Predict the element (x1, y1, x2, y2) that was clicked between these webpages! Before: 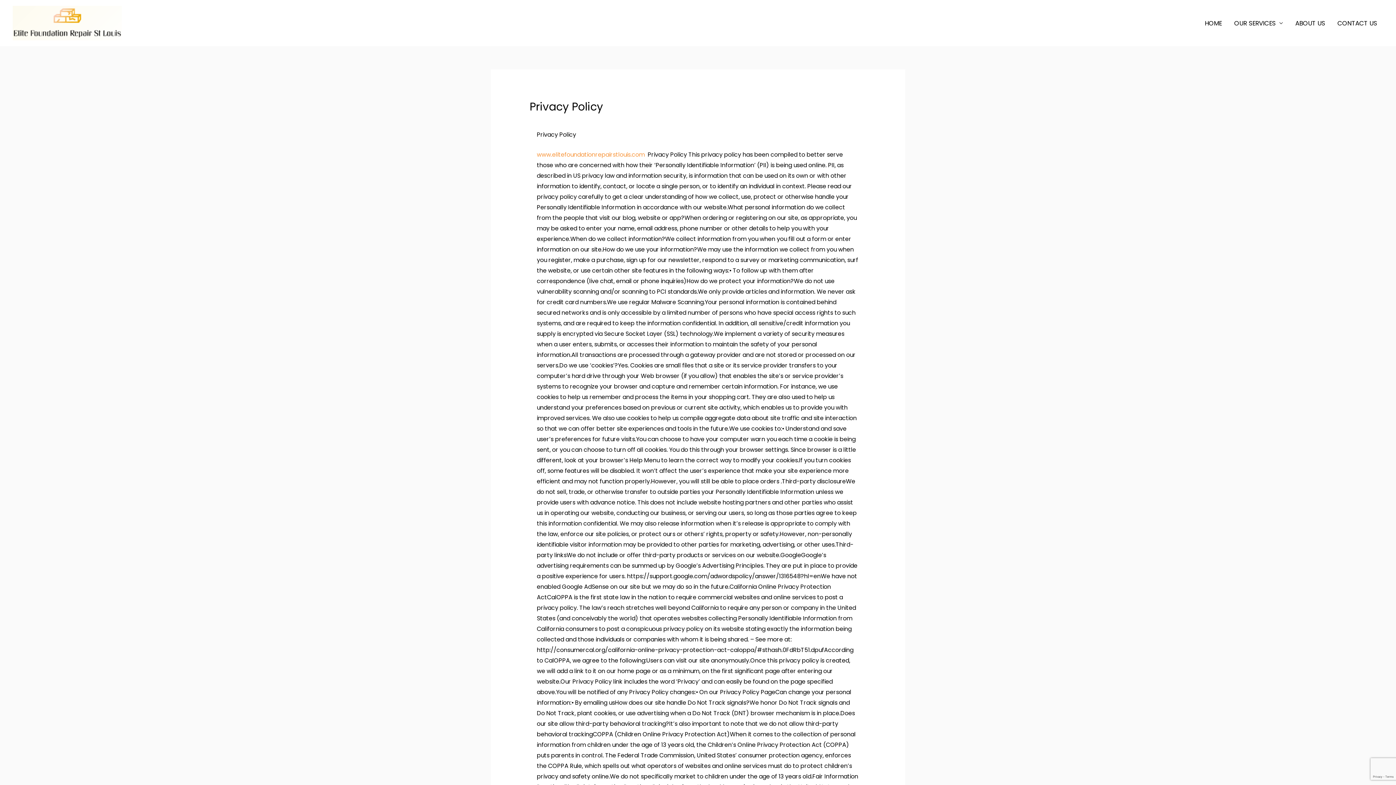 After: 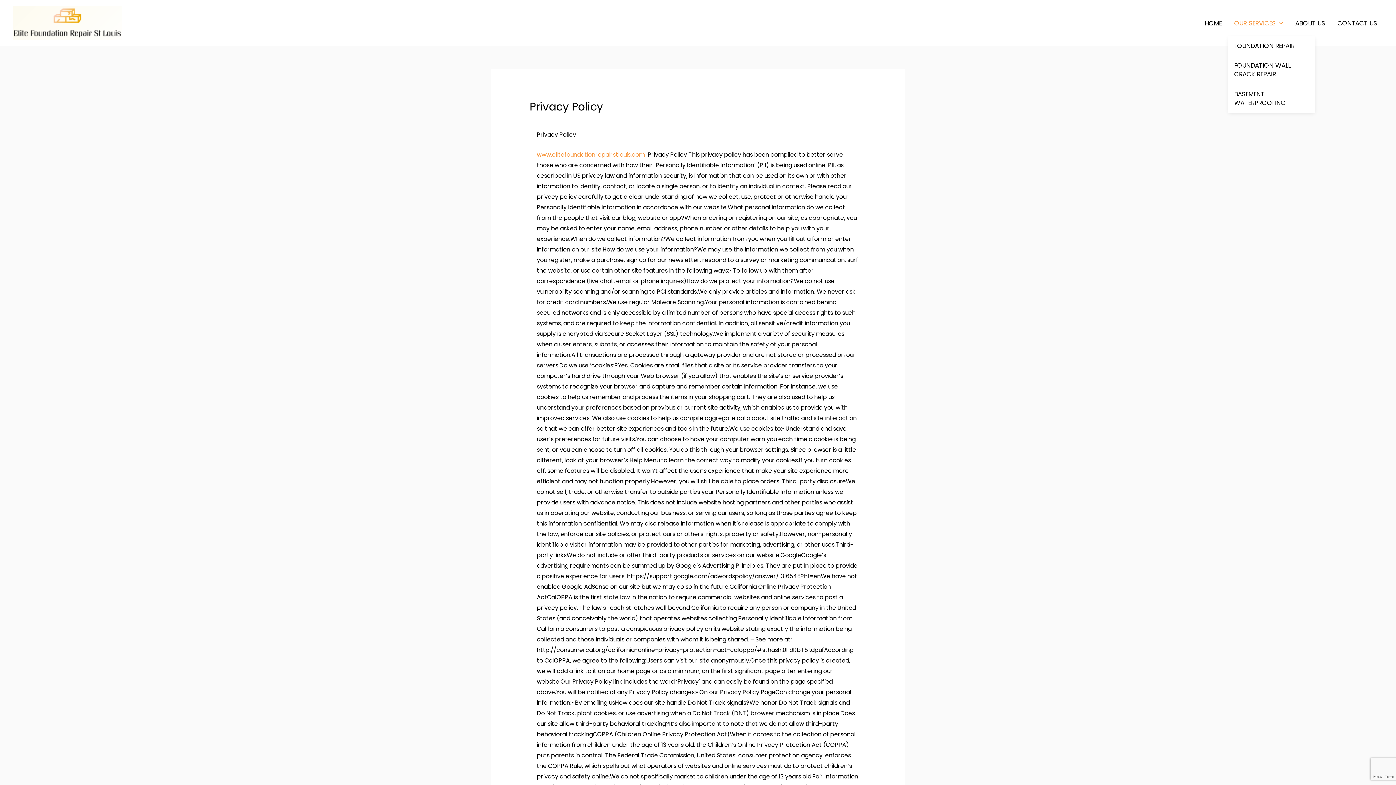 Action: label: OUR SERVICES bbox: (1228, 10, 1289, 35)